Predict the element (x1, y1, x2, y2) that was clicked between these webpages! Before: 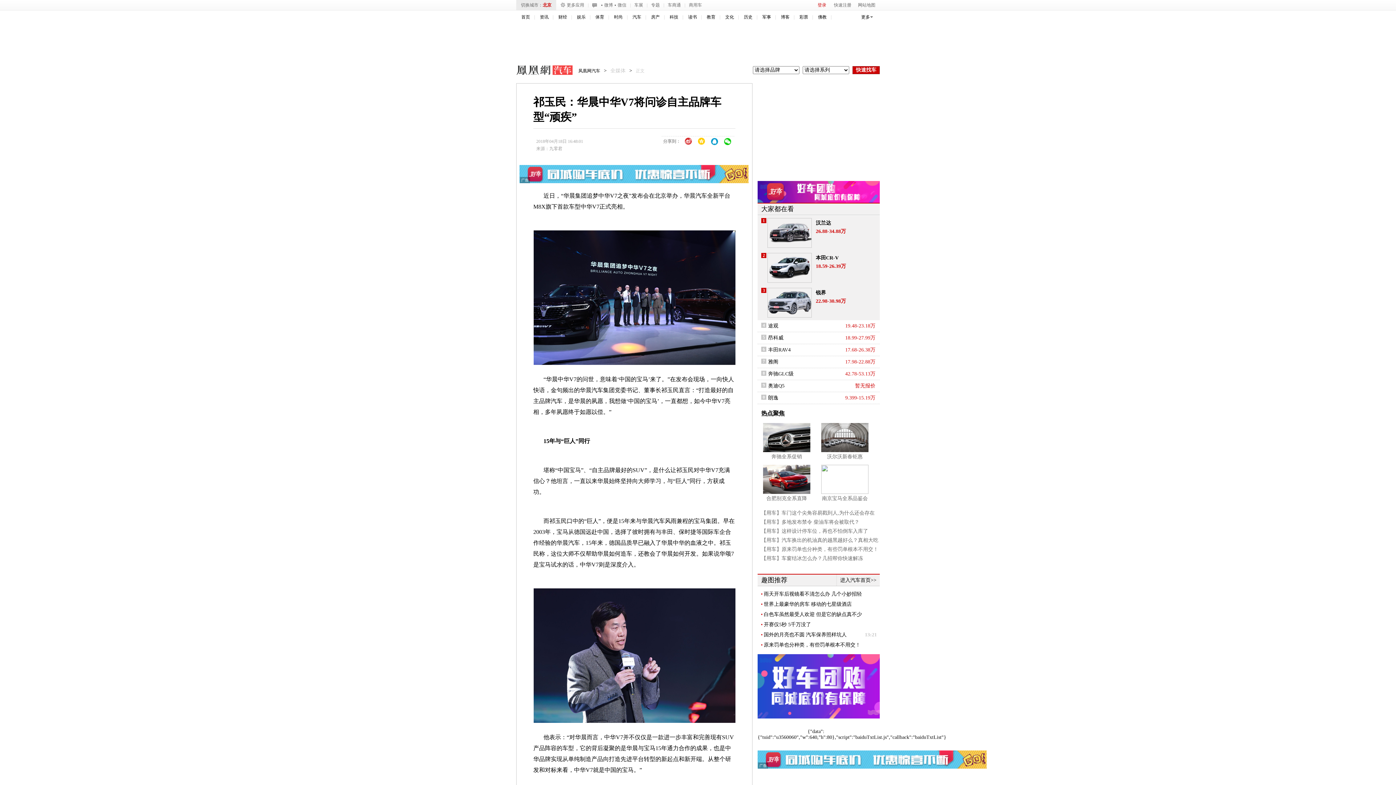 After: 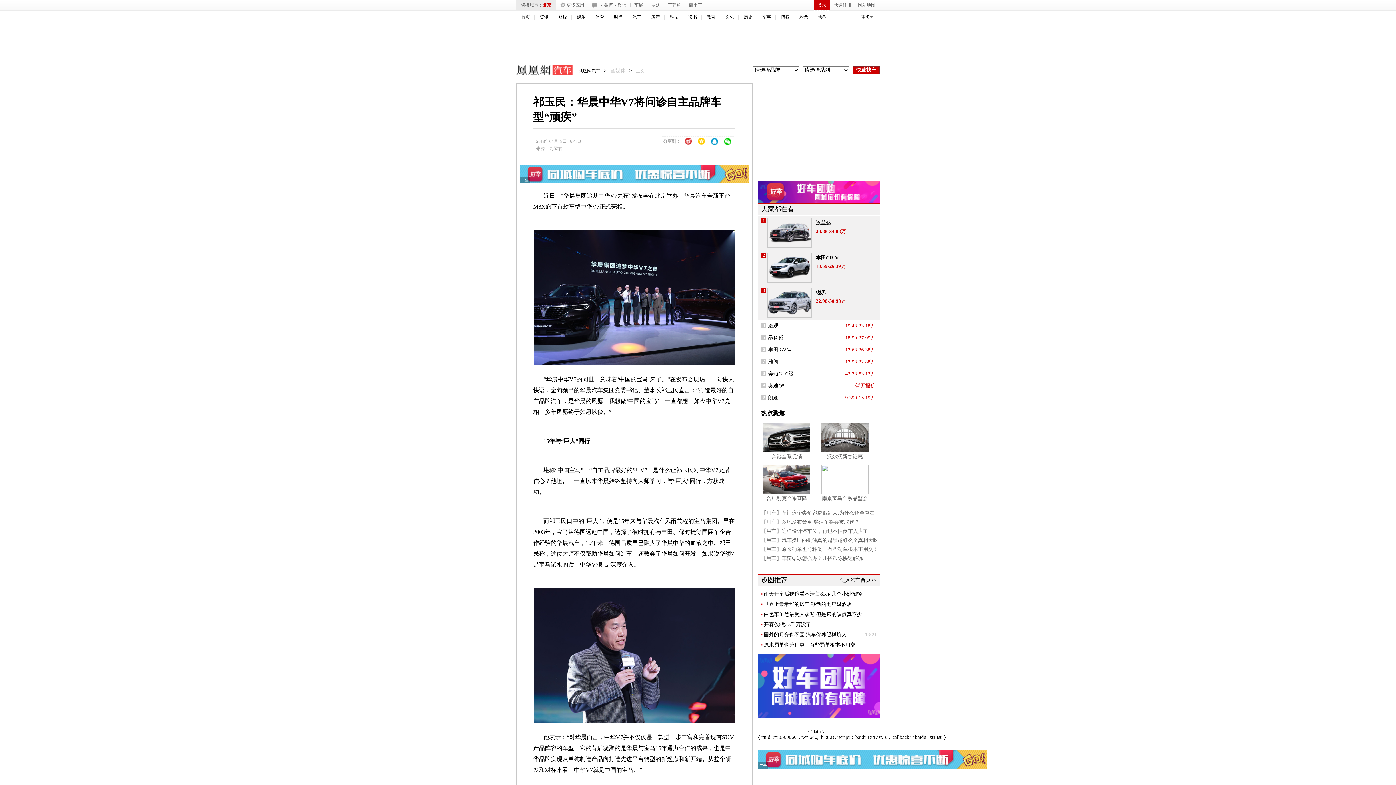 Action: bbox: (814, 0, 829, 10) label: 登录